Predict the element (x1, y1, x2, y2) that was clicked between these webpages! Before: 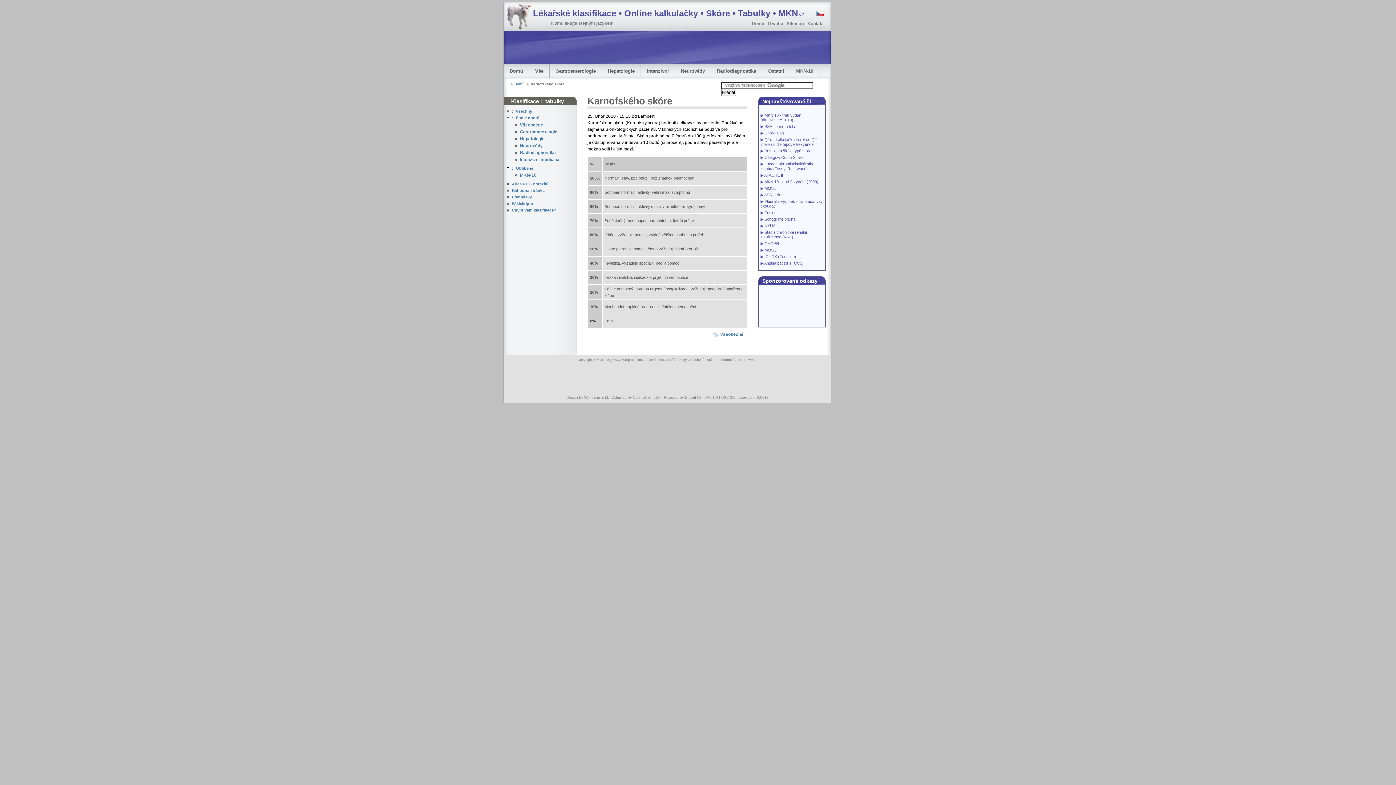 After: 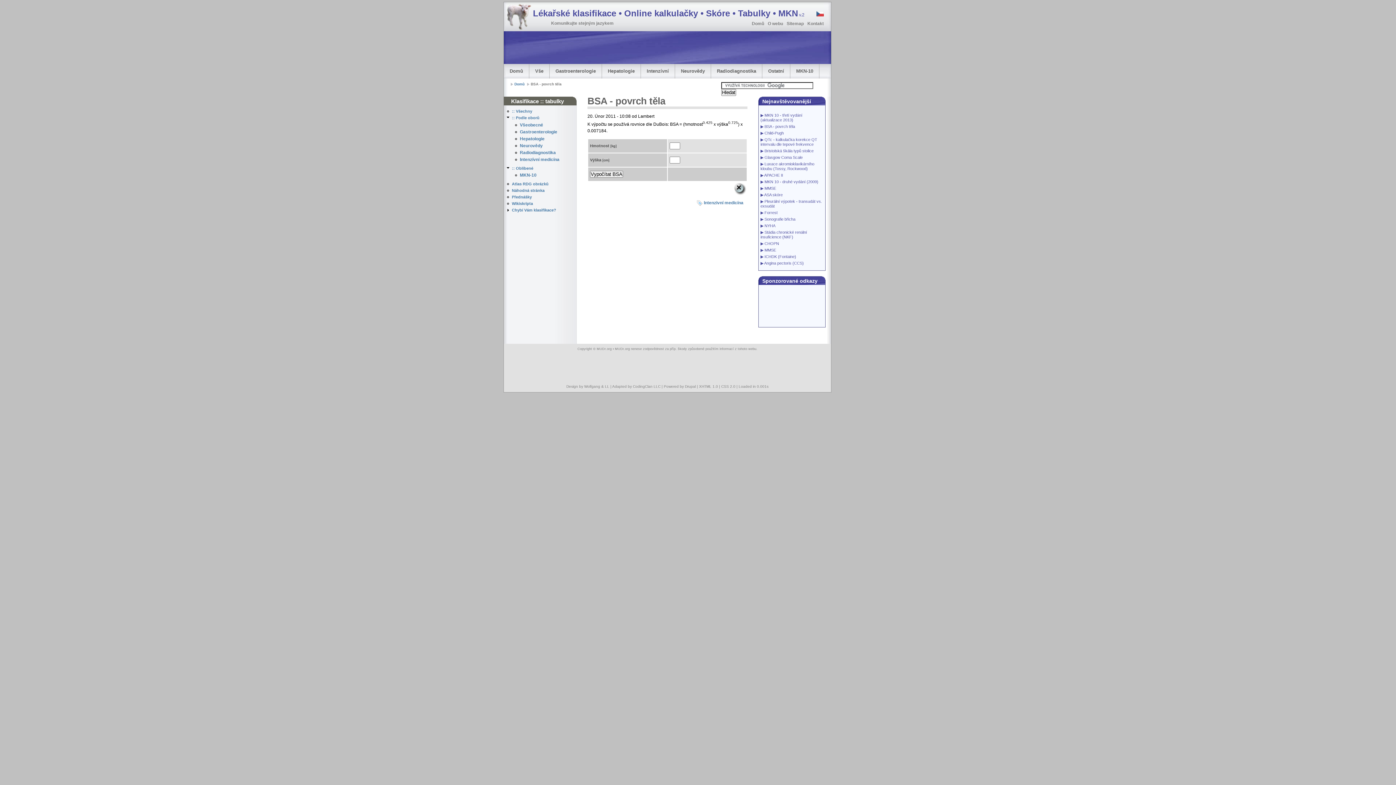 Action: label: BSA - povrch těla bbox: (764, 124, 795, 128)